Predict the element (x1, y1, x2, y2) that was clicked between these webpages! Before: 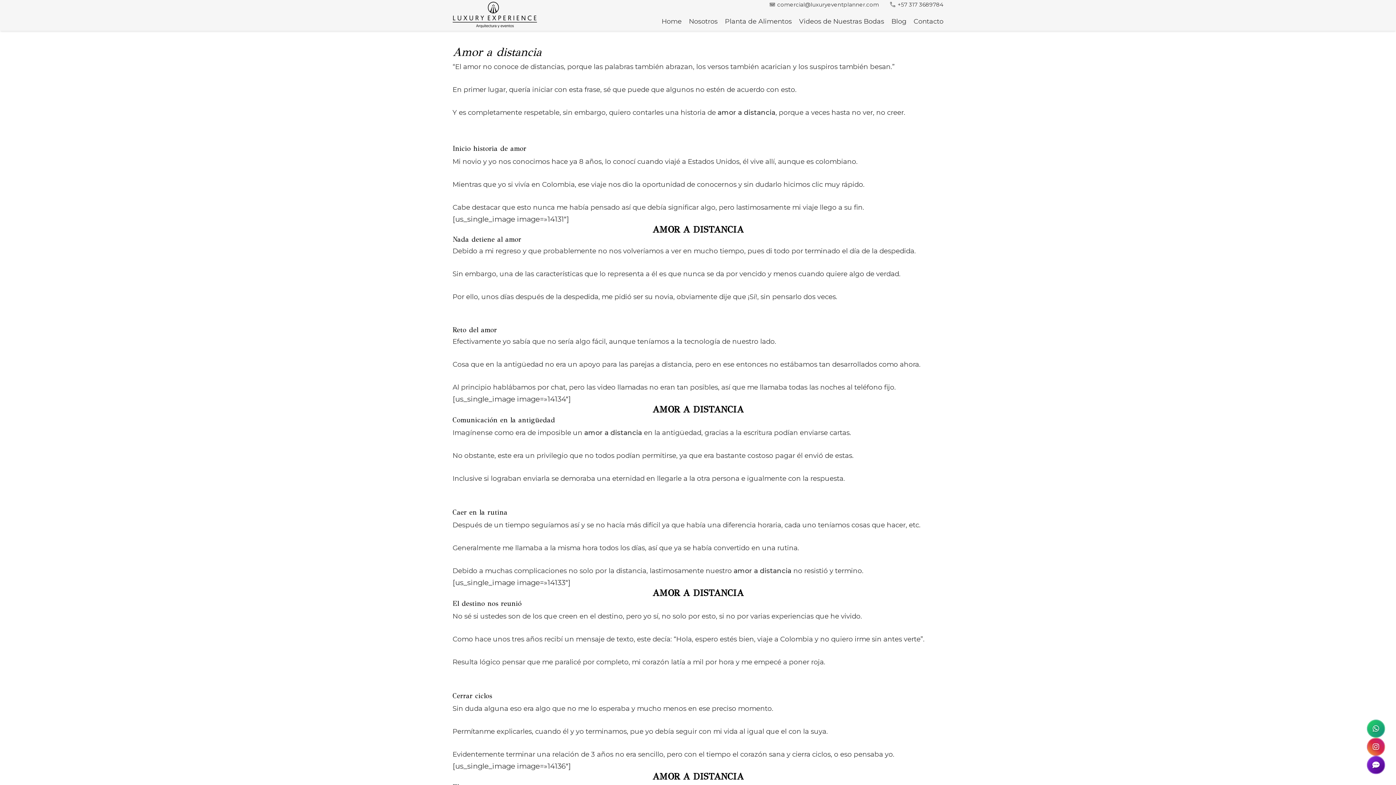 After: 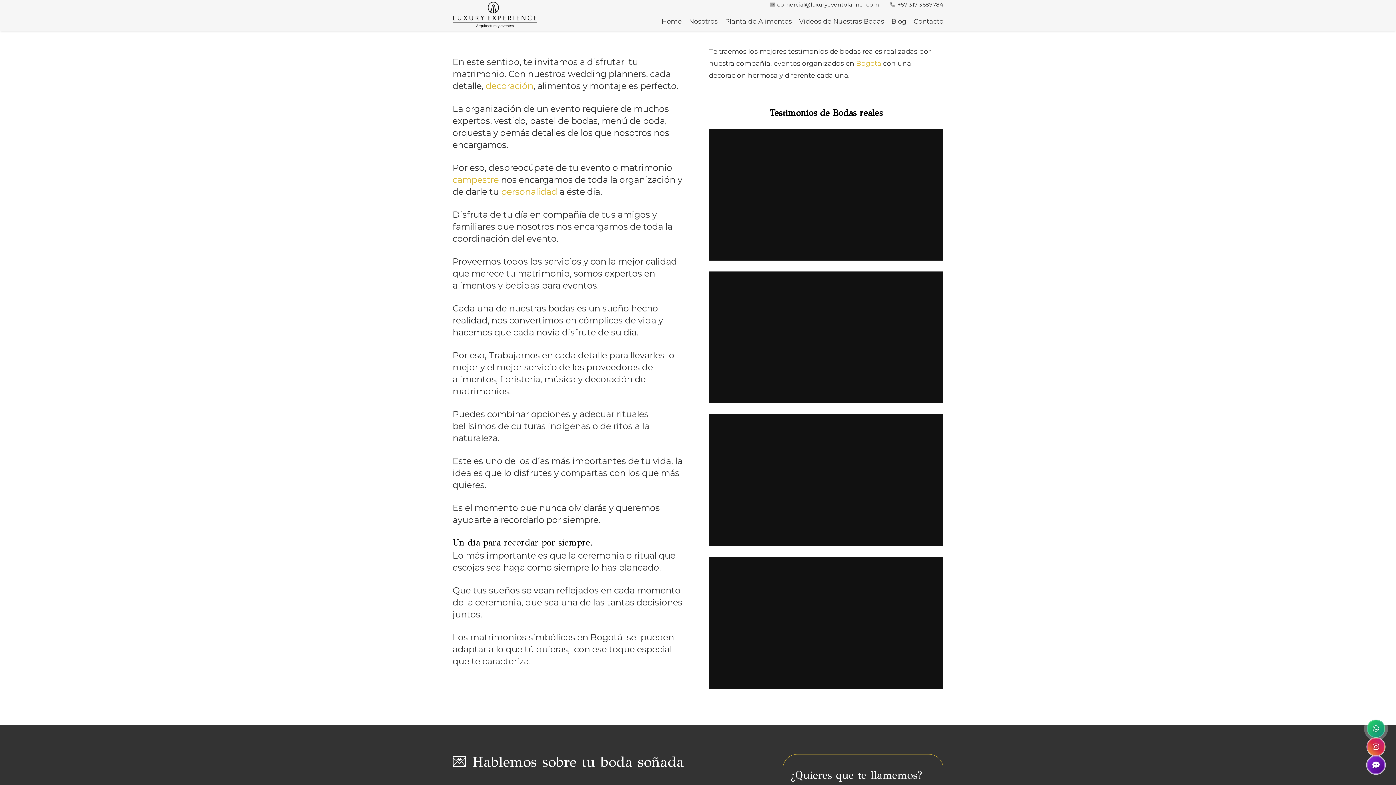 Action: bbox: (1367, 756, 1385, 774) label: Testimonios